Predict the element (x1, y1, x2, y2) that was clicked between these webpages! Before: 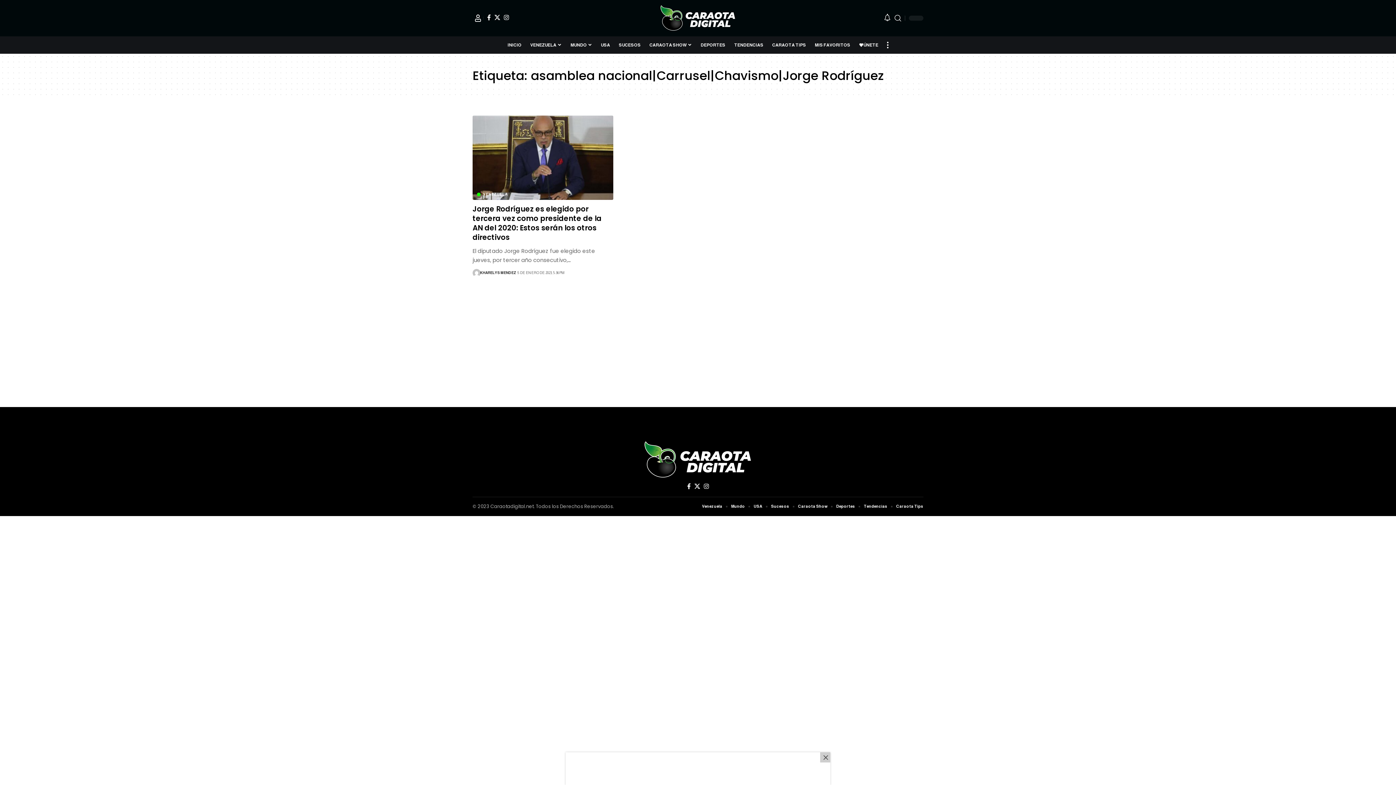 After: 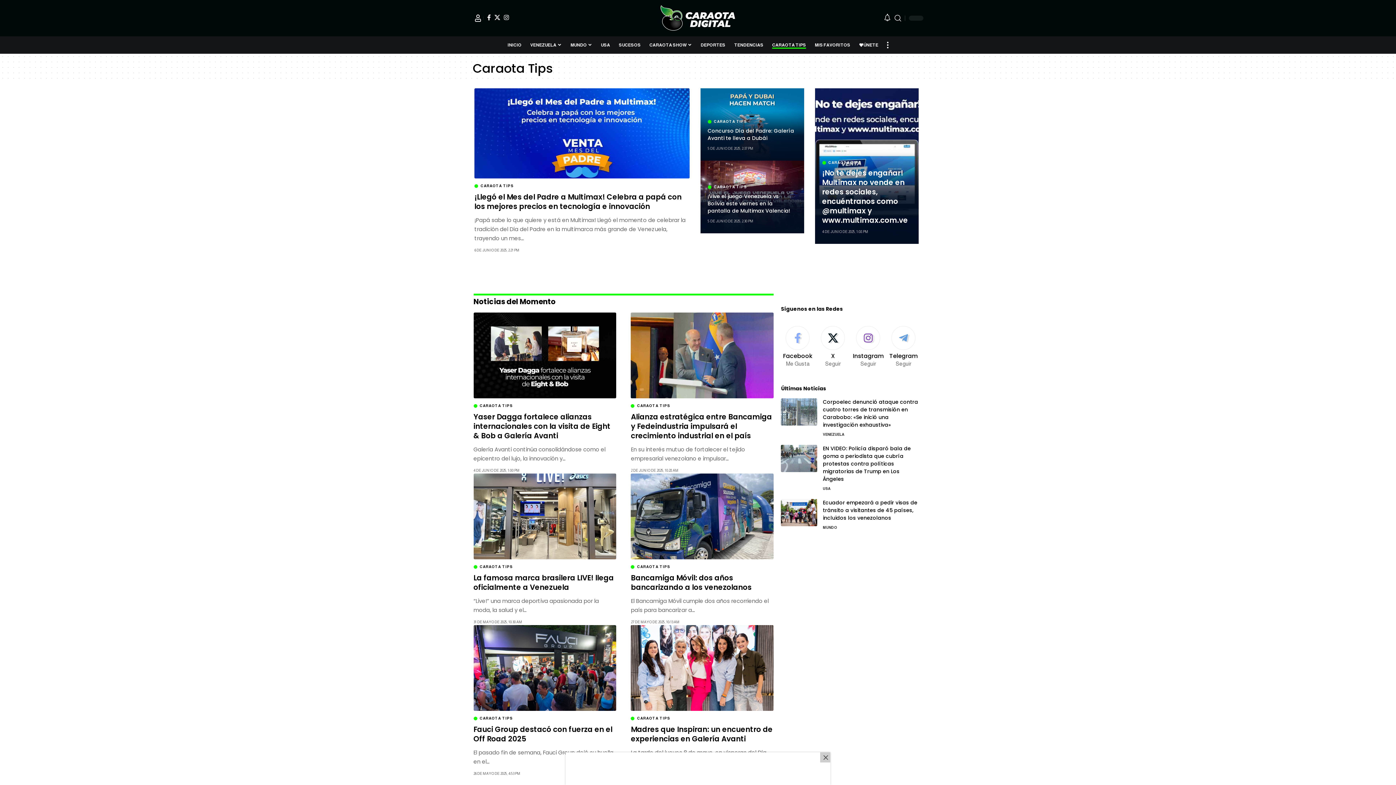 Action: label: CARAOTA TIPS bbox: (768, 37, 810, 52)